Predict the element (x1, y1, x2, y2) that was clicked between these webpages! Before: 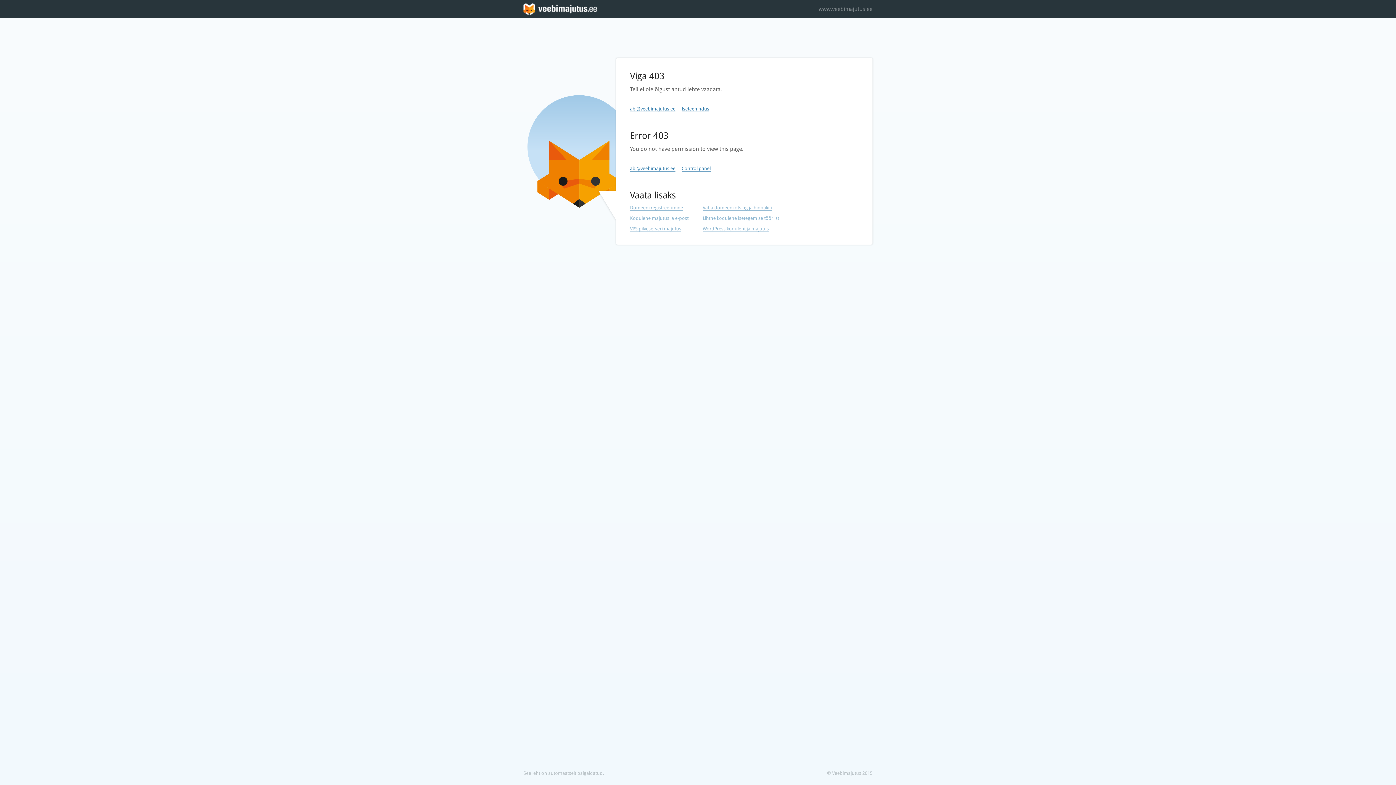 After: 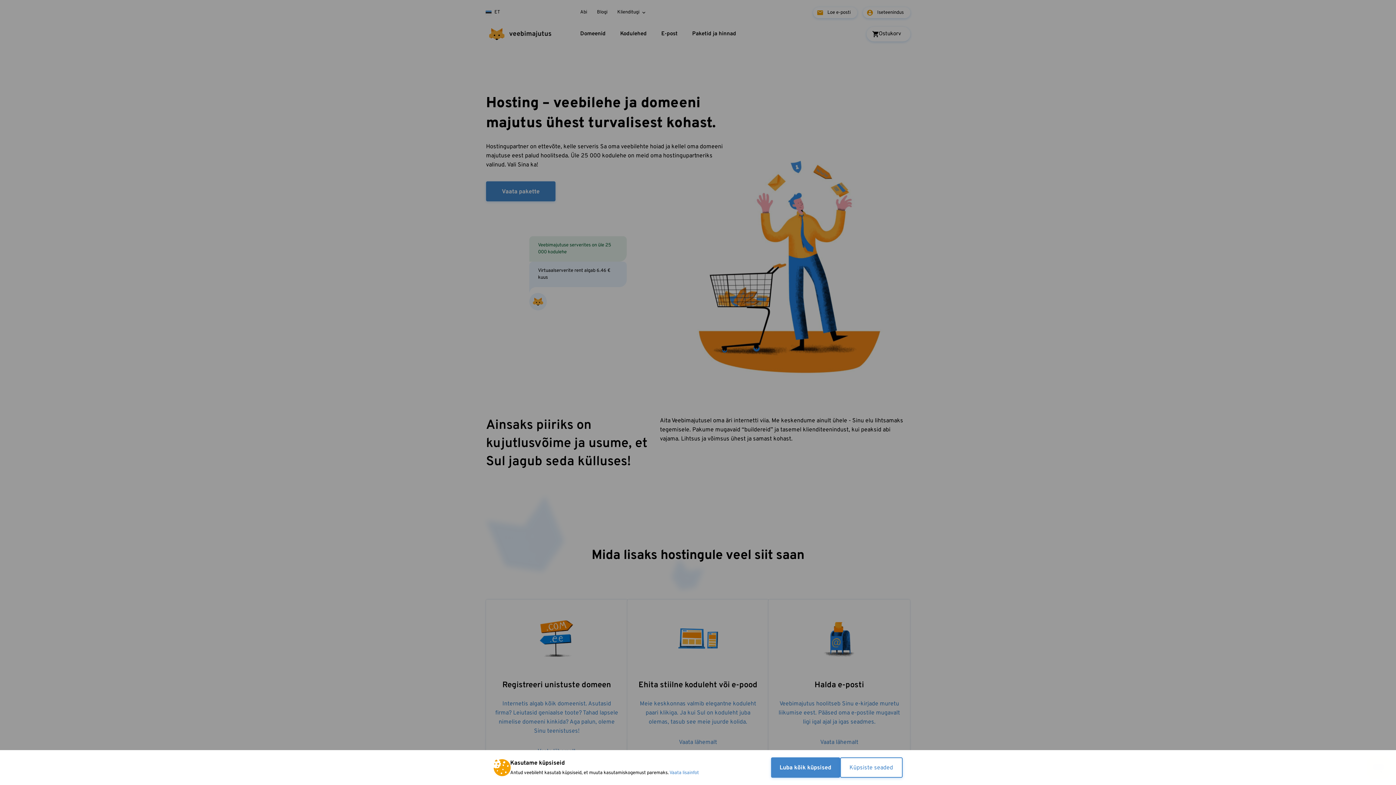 Action: label: Kodulehe majutus ja e-post bbox: (630, 215, 688, 221)